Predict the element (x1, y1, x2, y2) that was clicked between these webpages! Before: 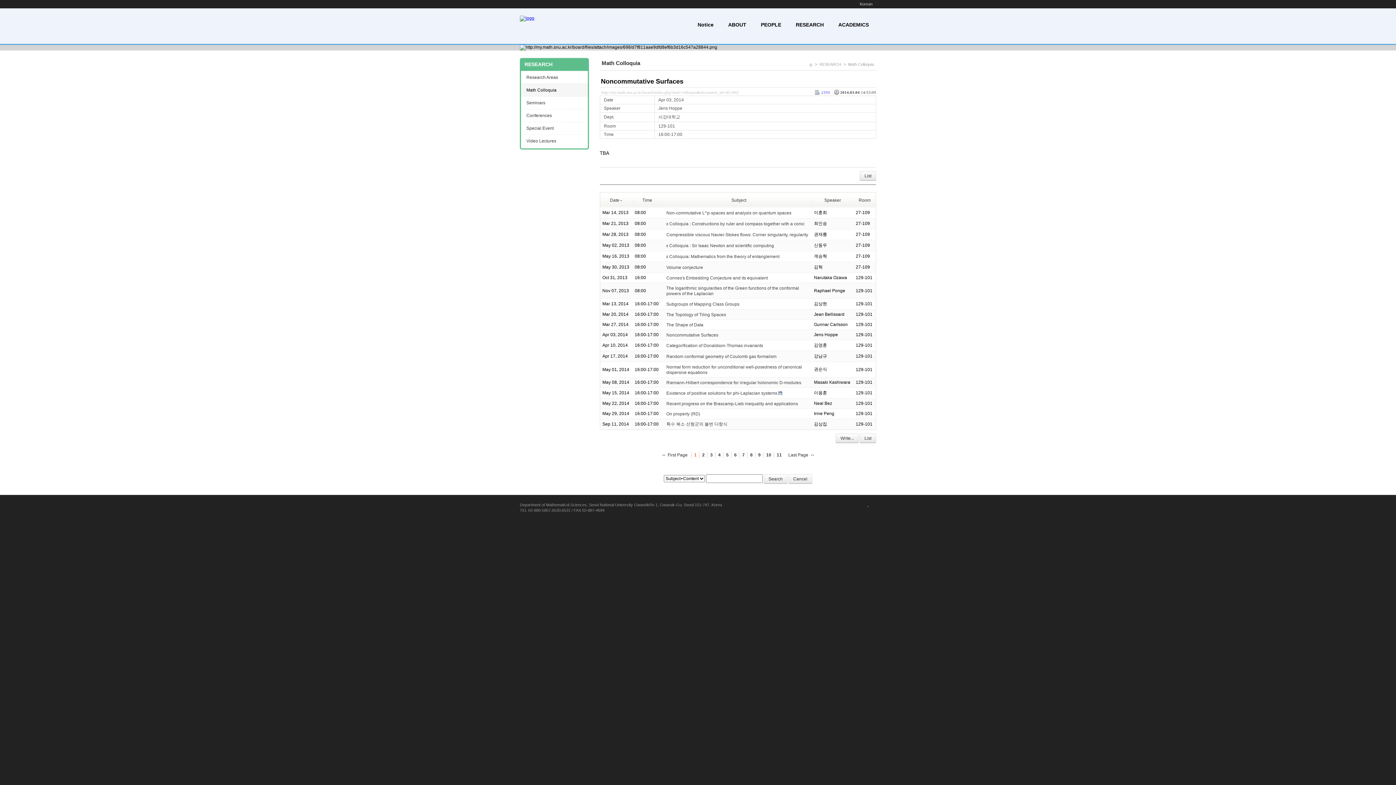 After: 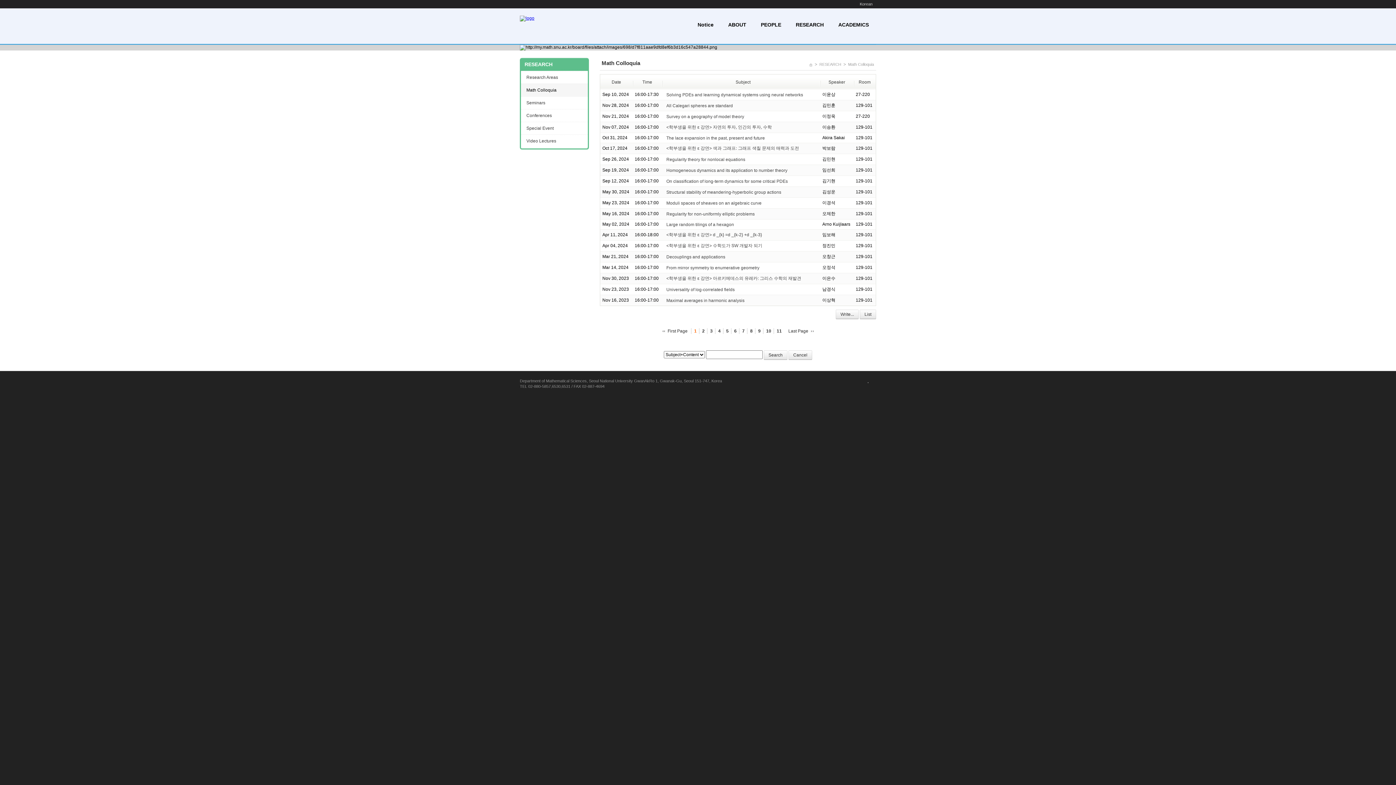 Action: bbox: (846, 60, 876, 68) label: Math Colloquia